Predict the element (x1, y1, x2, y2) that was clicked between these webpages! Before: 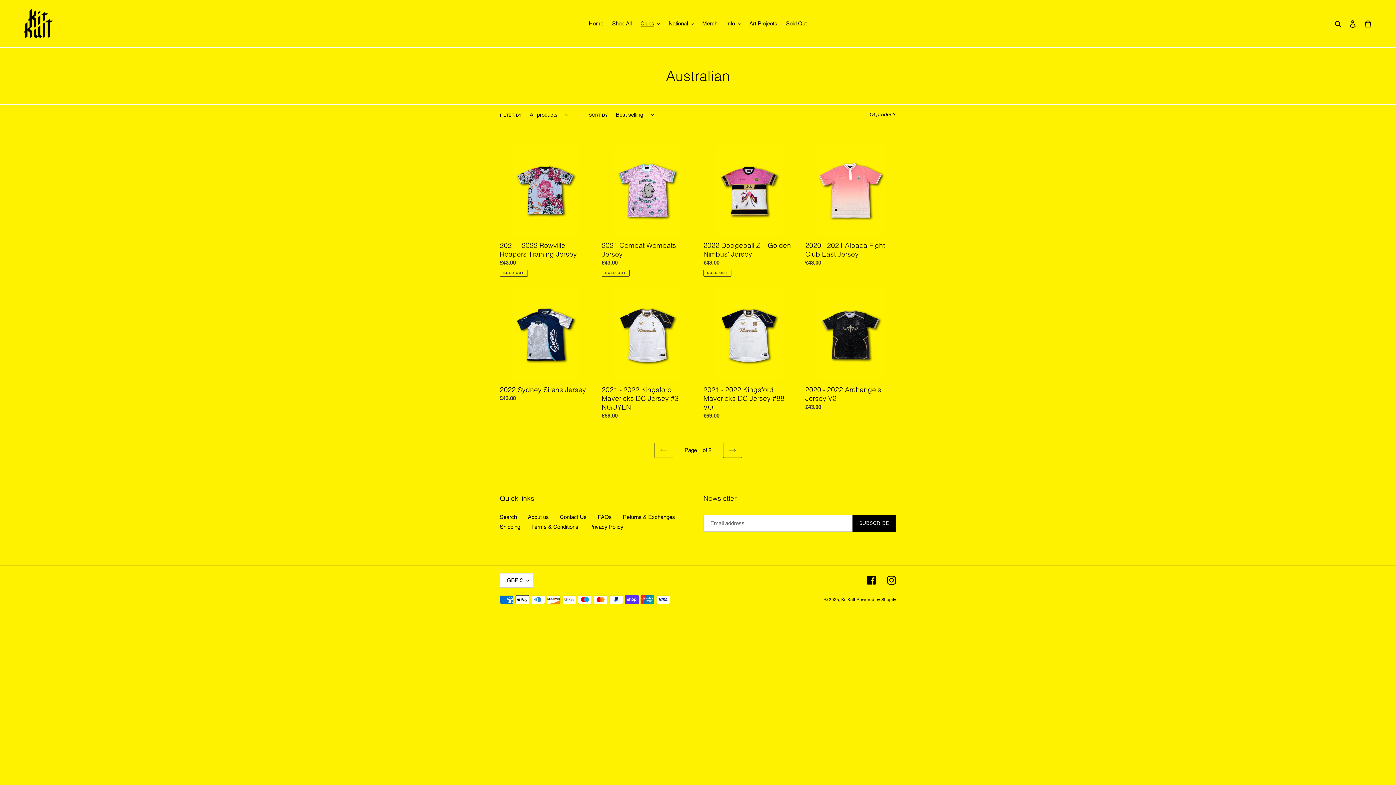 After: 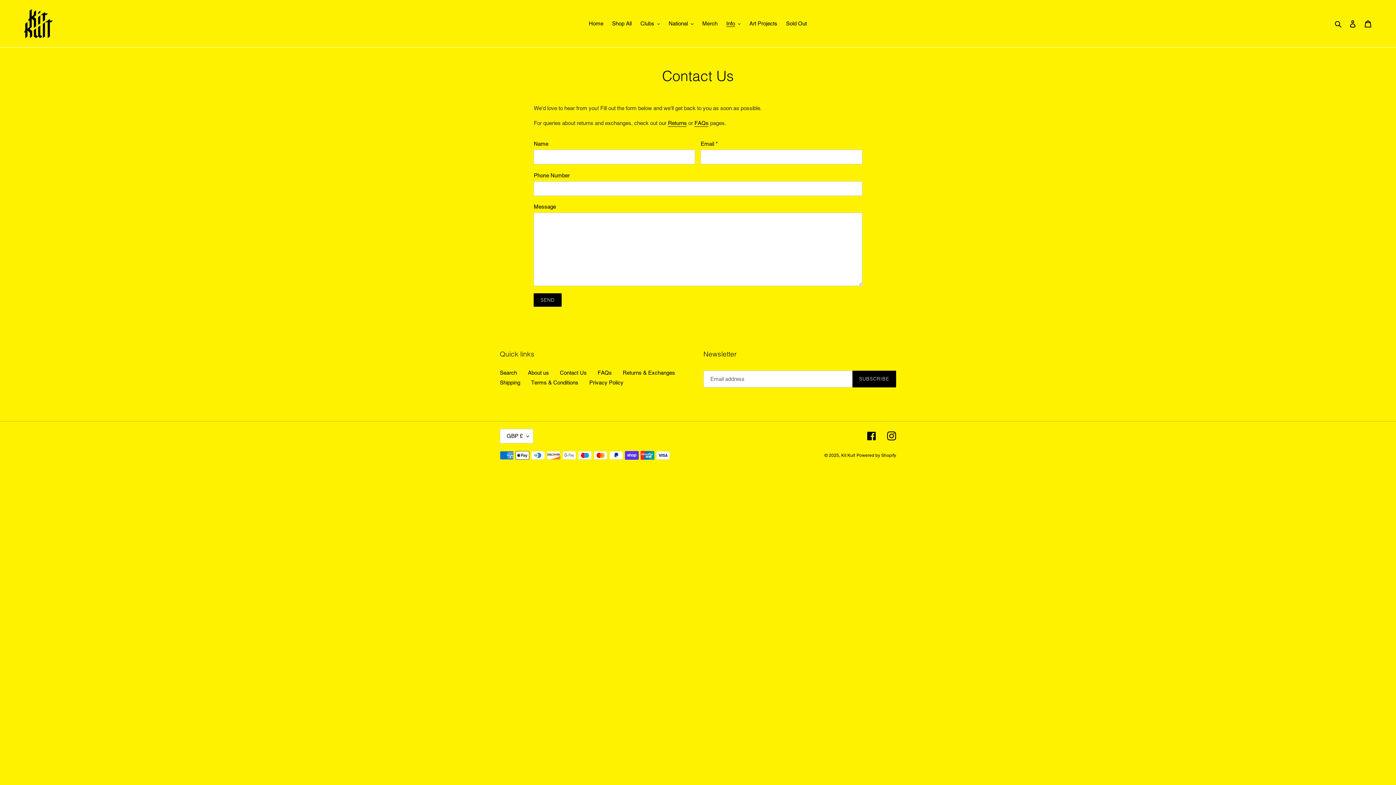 Action: bbox: (560, 514, 586, 520) label: Contact Us